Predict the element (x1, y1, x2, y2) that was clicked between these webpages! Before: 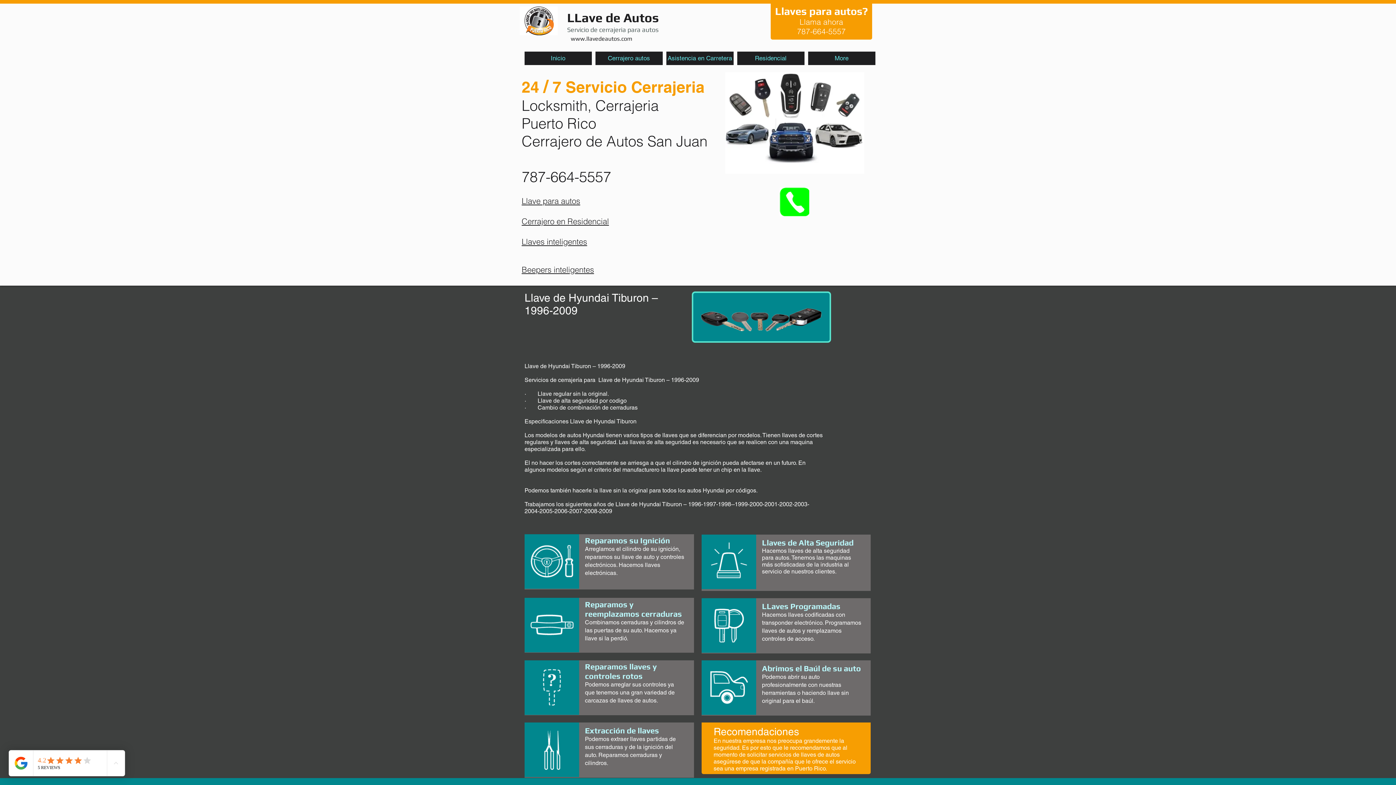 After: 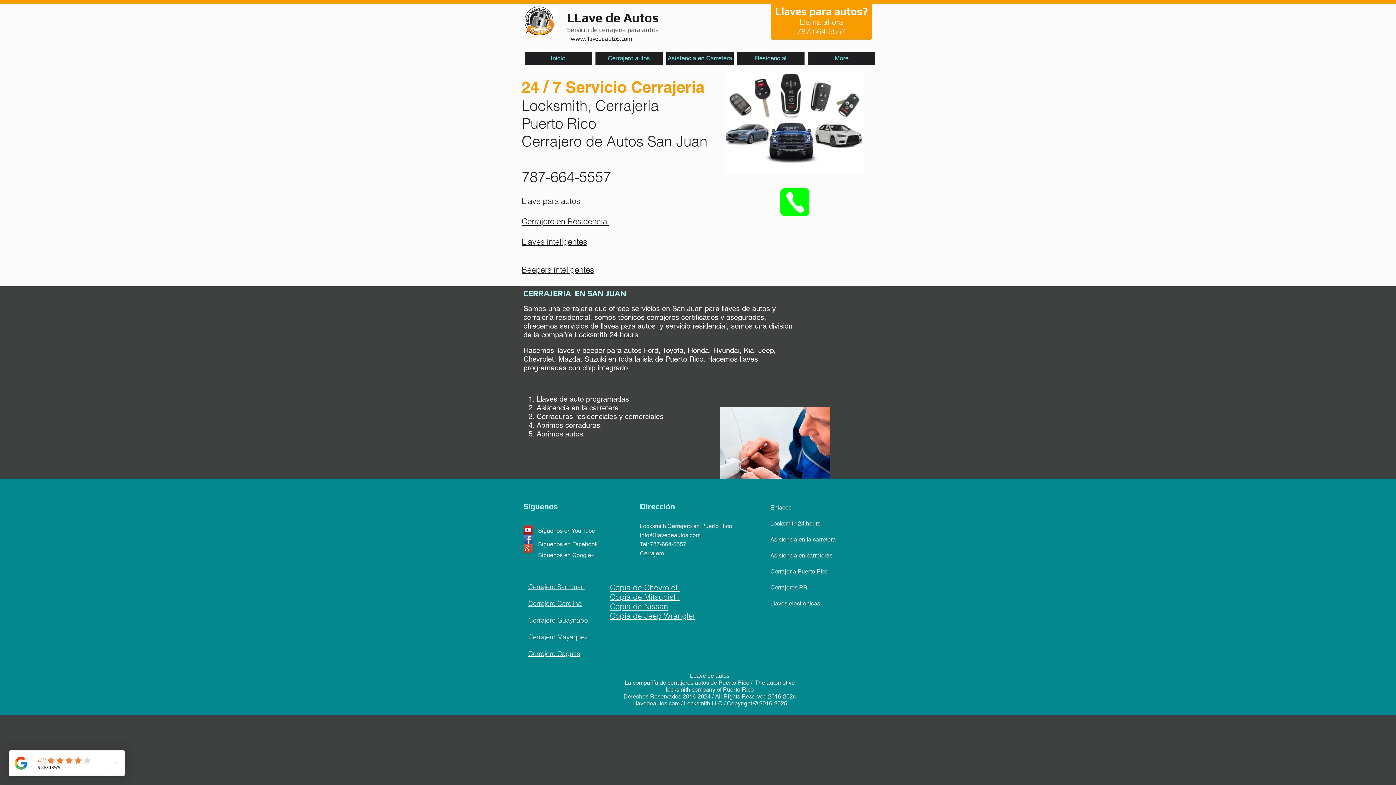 Action: label: Cerrajero en Residencial bbox: (521, 216, 609, 226)